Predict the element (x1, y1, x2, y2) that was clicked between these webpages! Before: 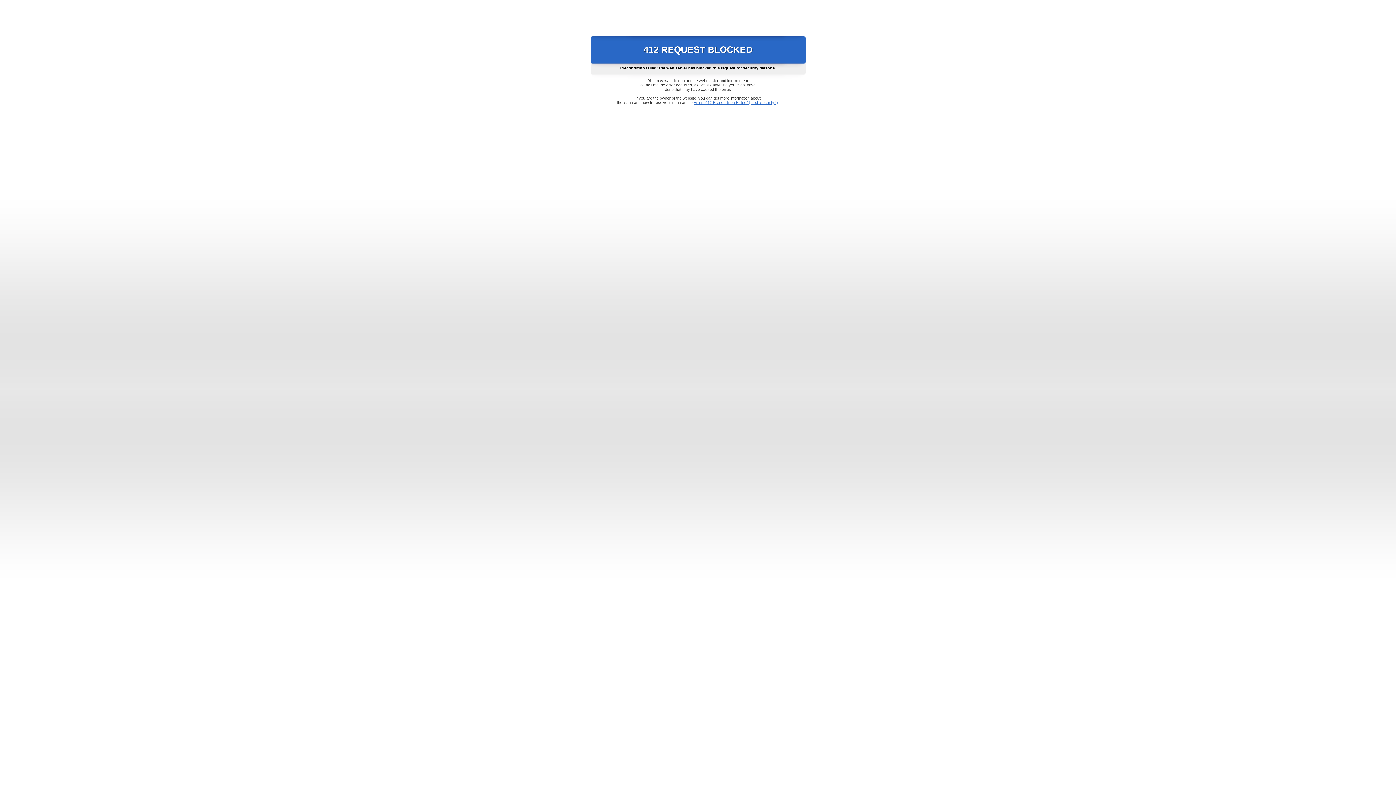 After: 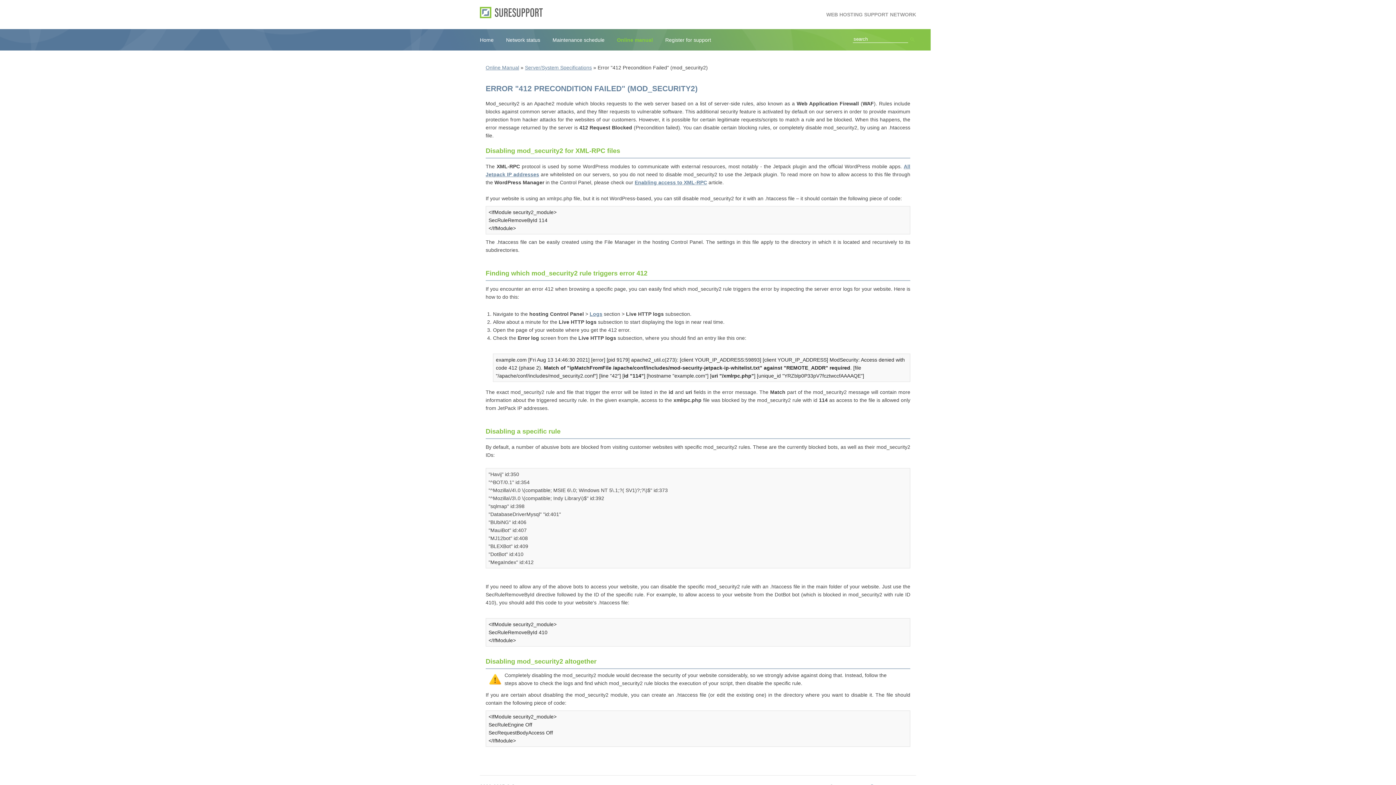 Action: bbox: (693, 100, 778, 104) label: Error "412 Precondition Failed" (mod_security2)